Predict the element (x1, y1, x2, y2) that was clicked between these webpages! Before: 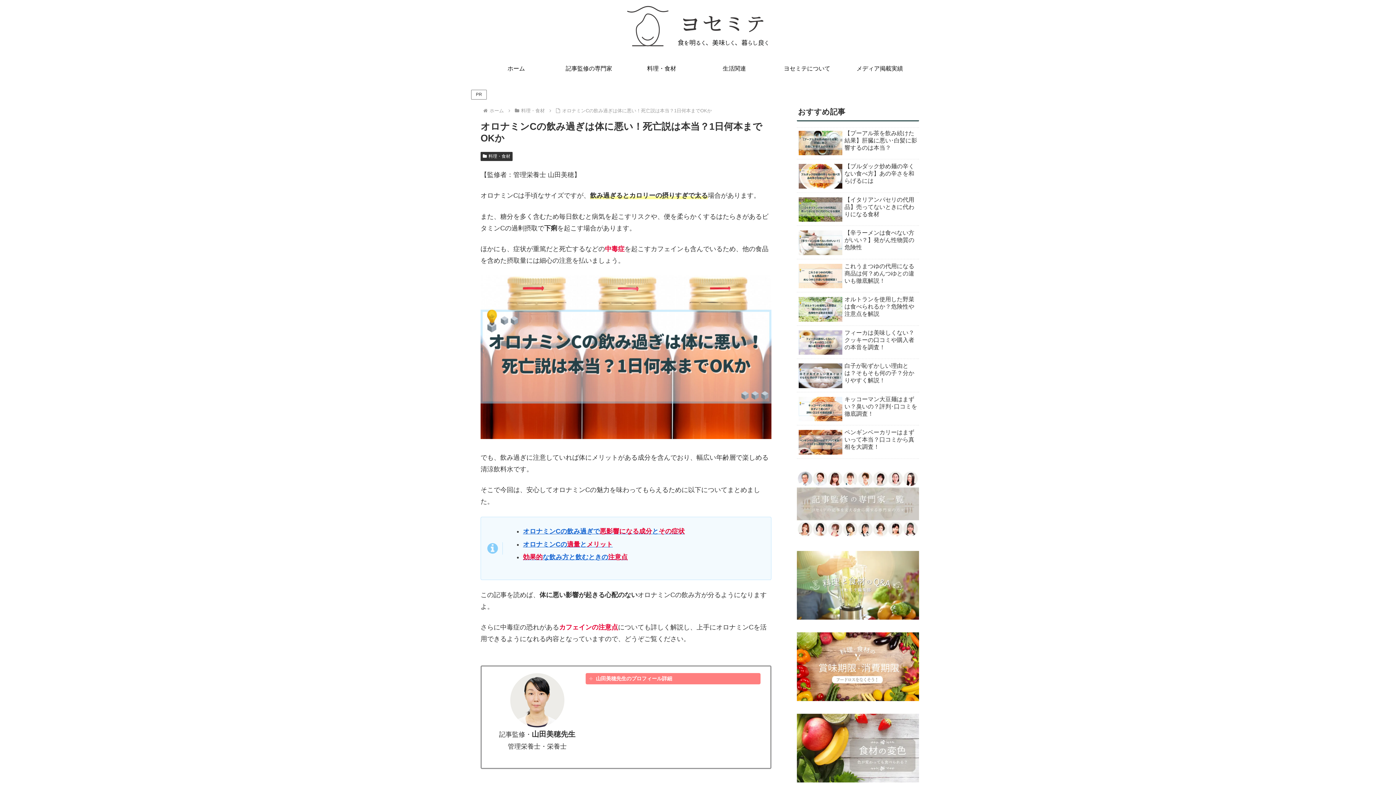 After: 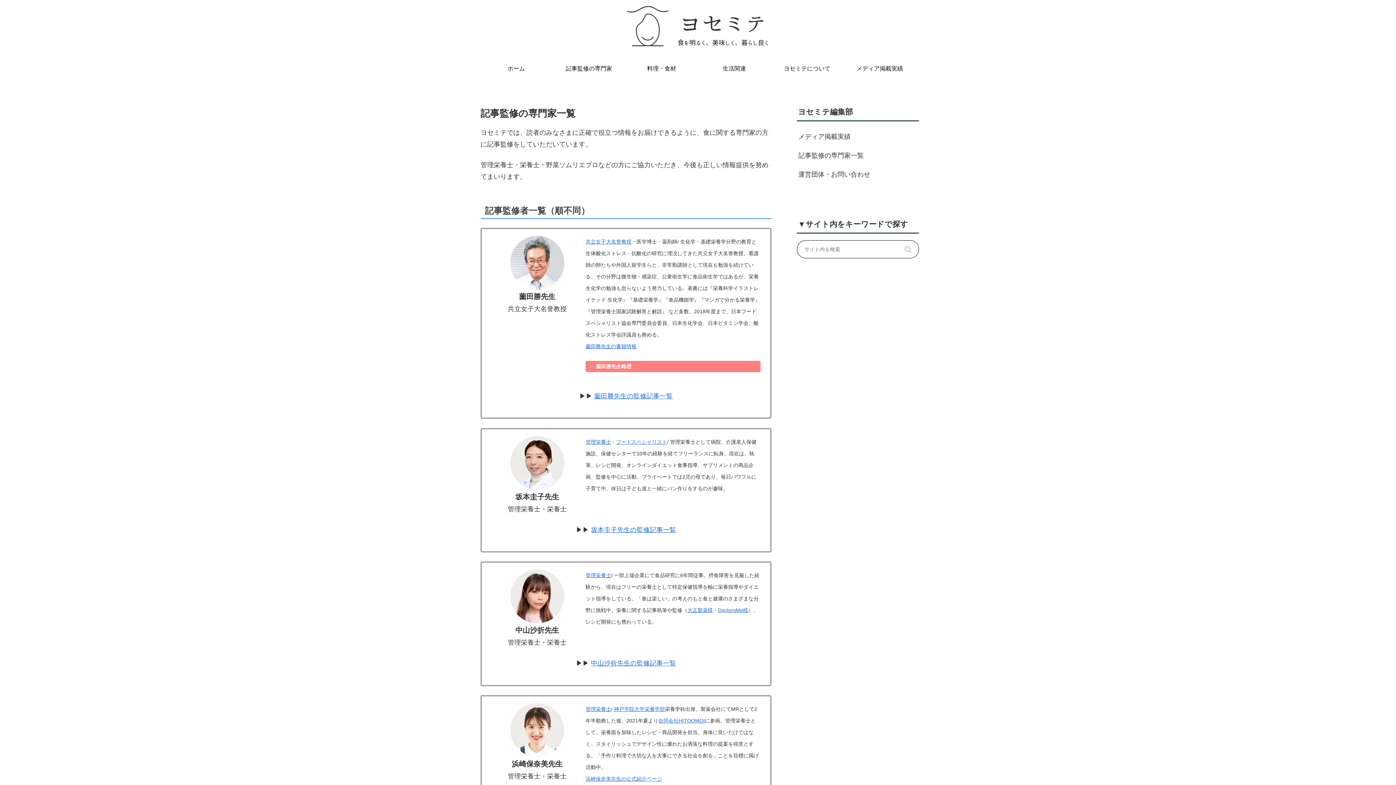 Action: bbox: (552, 57, 625, 79) label: 記事監修の専門家